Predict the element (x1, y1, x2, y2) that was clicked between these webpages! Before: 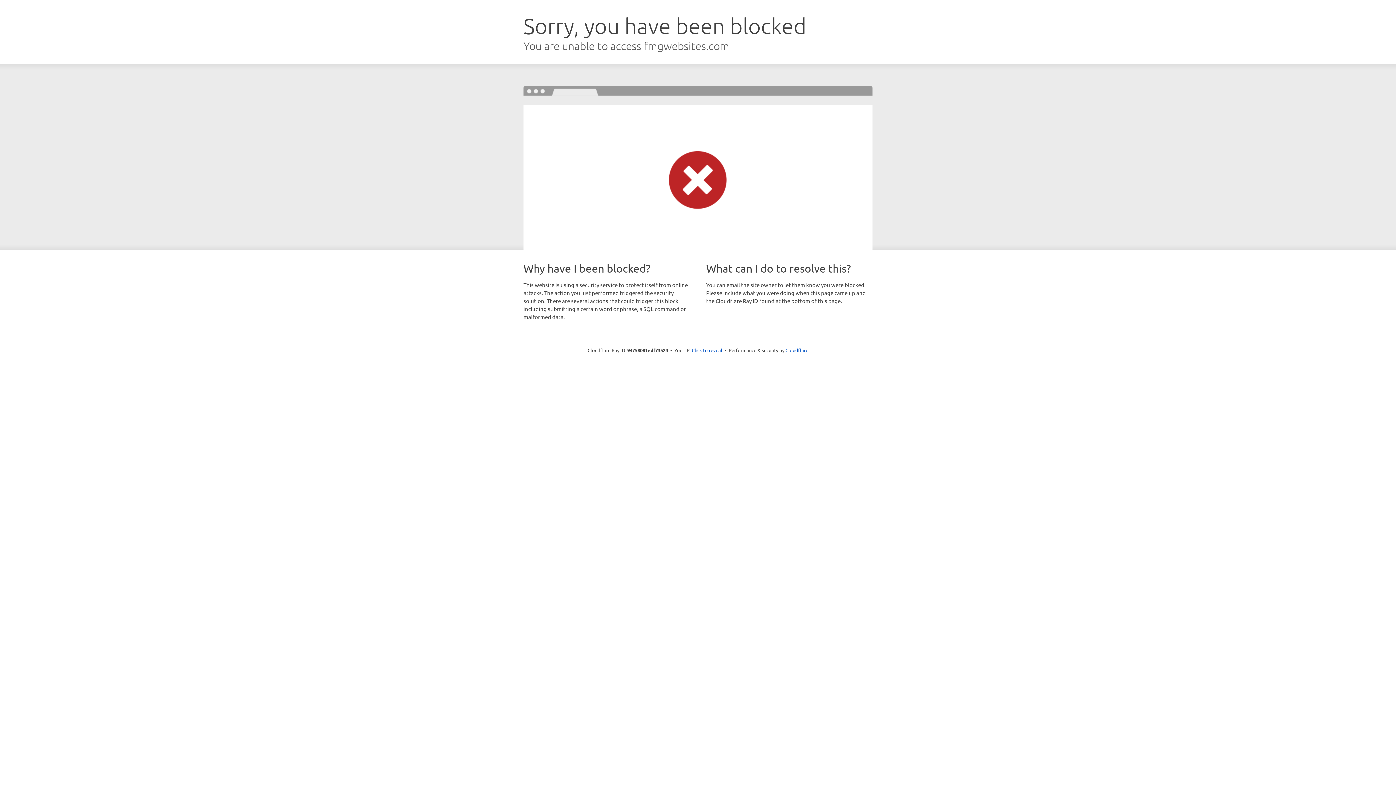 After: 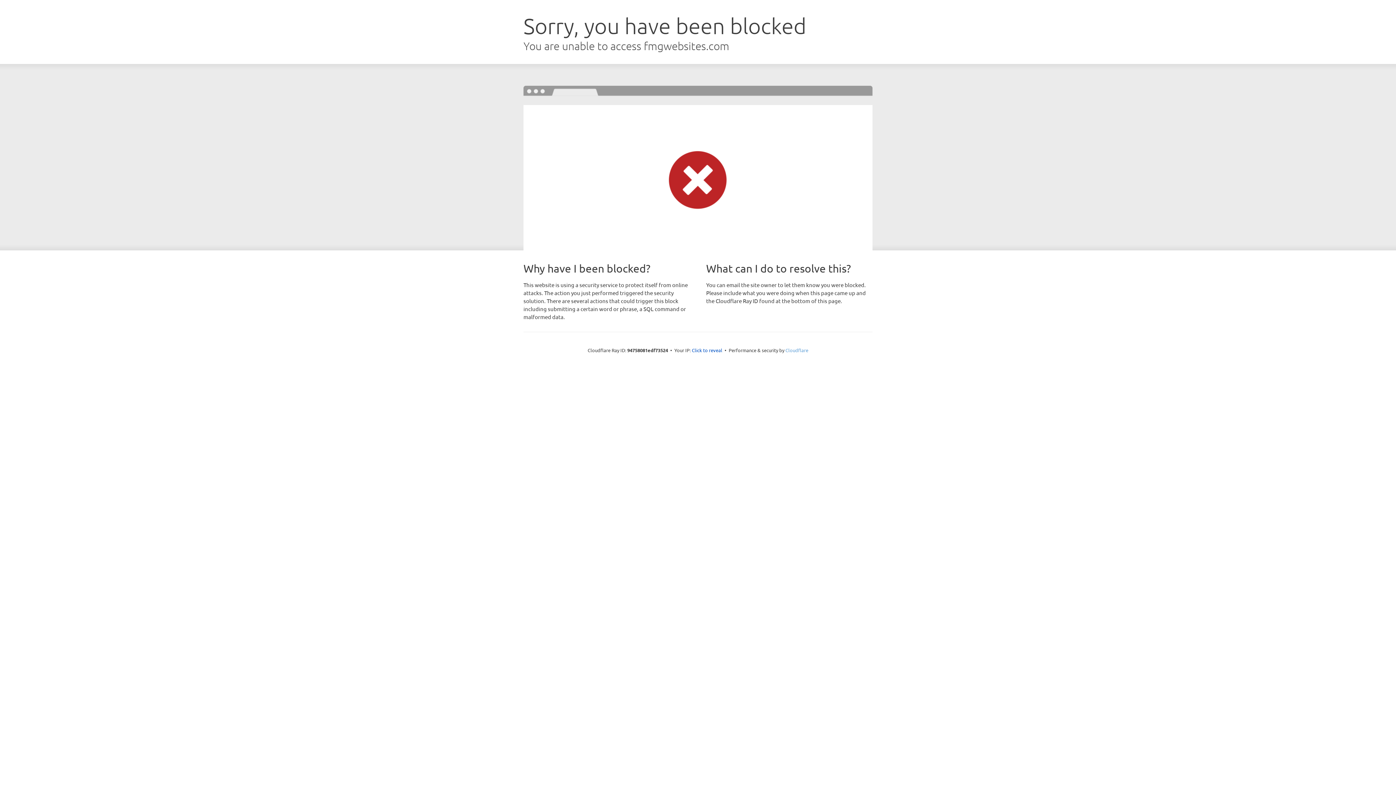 Action: bbox: (785, 347, 808, 353) label: Cloudflare